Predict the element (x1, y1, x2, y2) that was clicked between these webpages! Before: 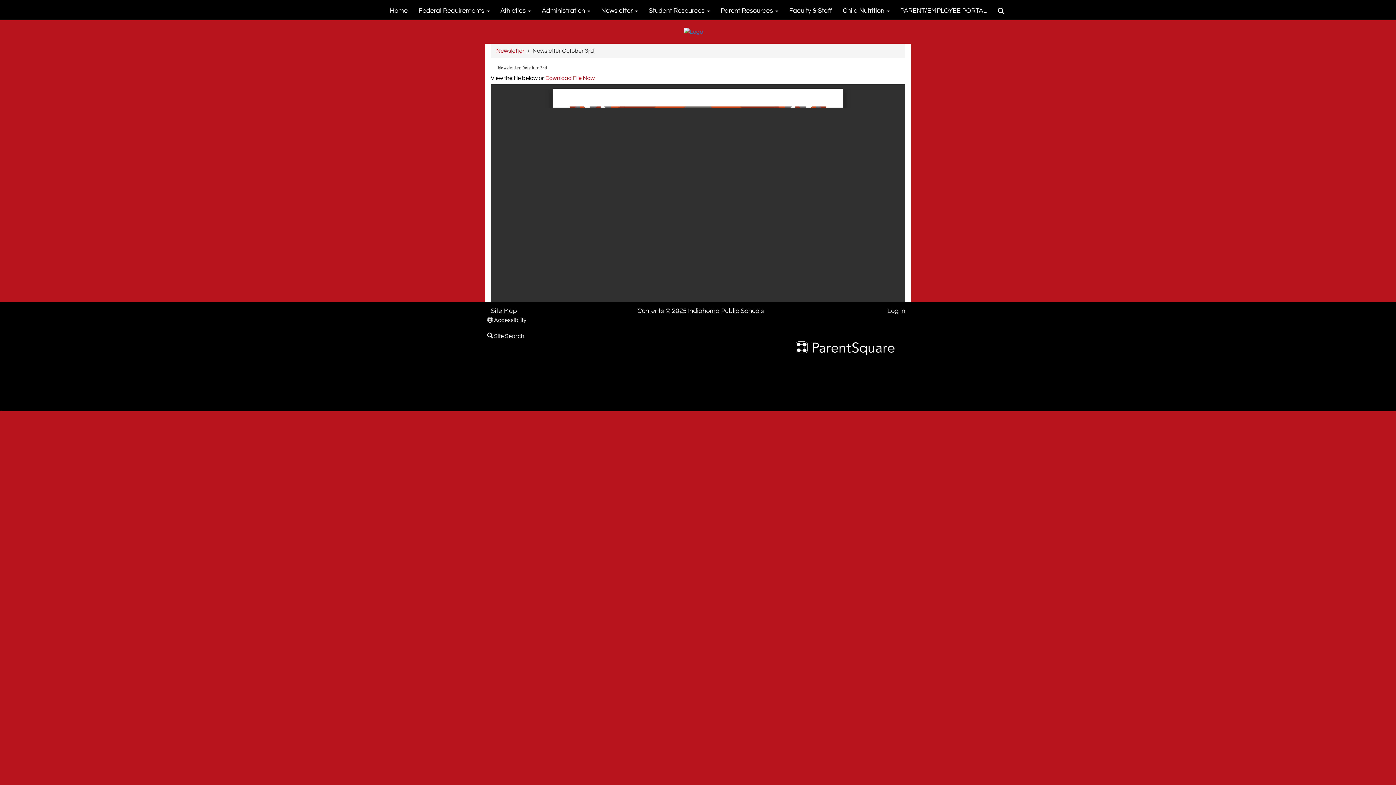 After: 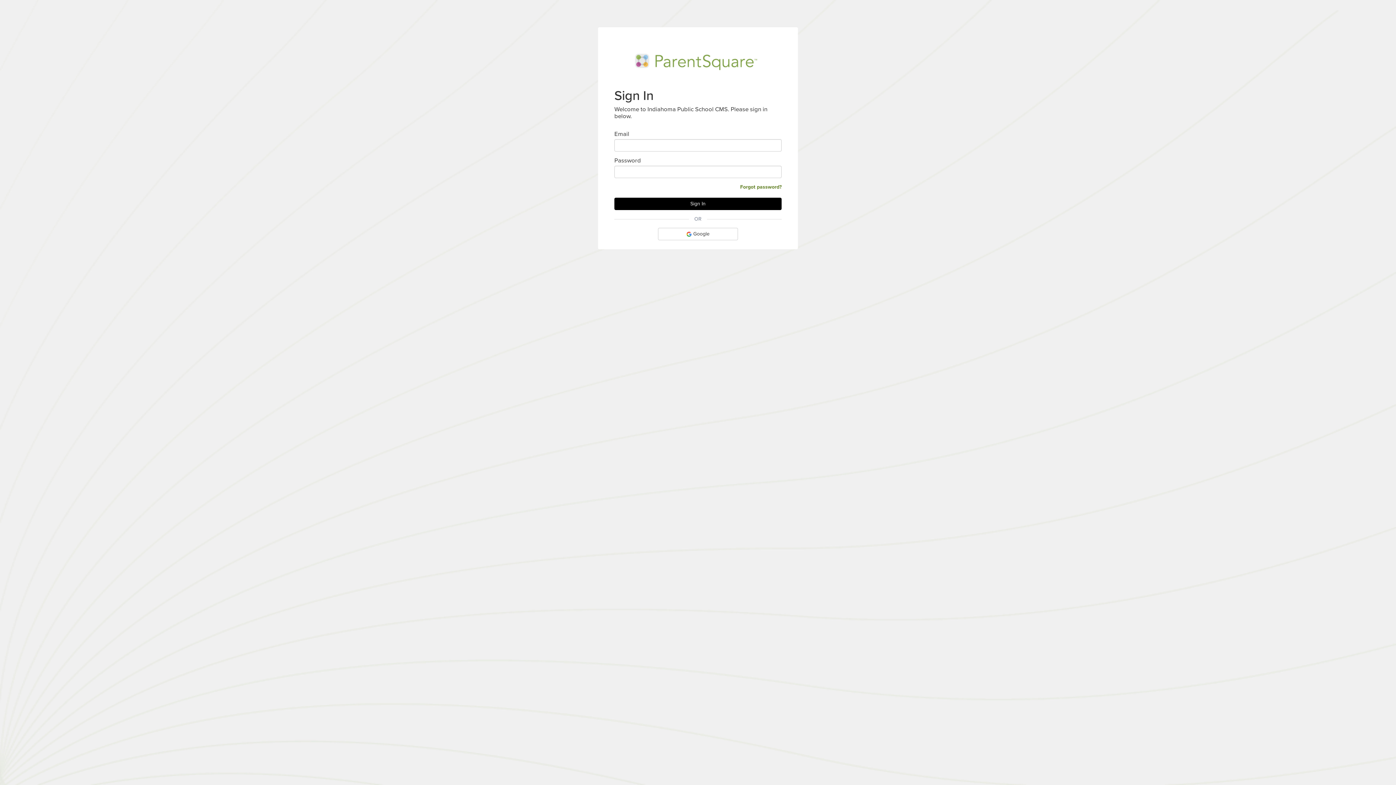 Action: bbox: (887, 307, 905, 314) label: Log In